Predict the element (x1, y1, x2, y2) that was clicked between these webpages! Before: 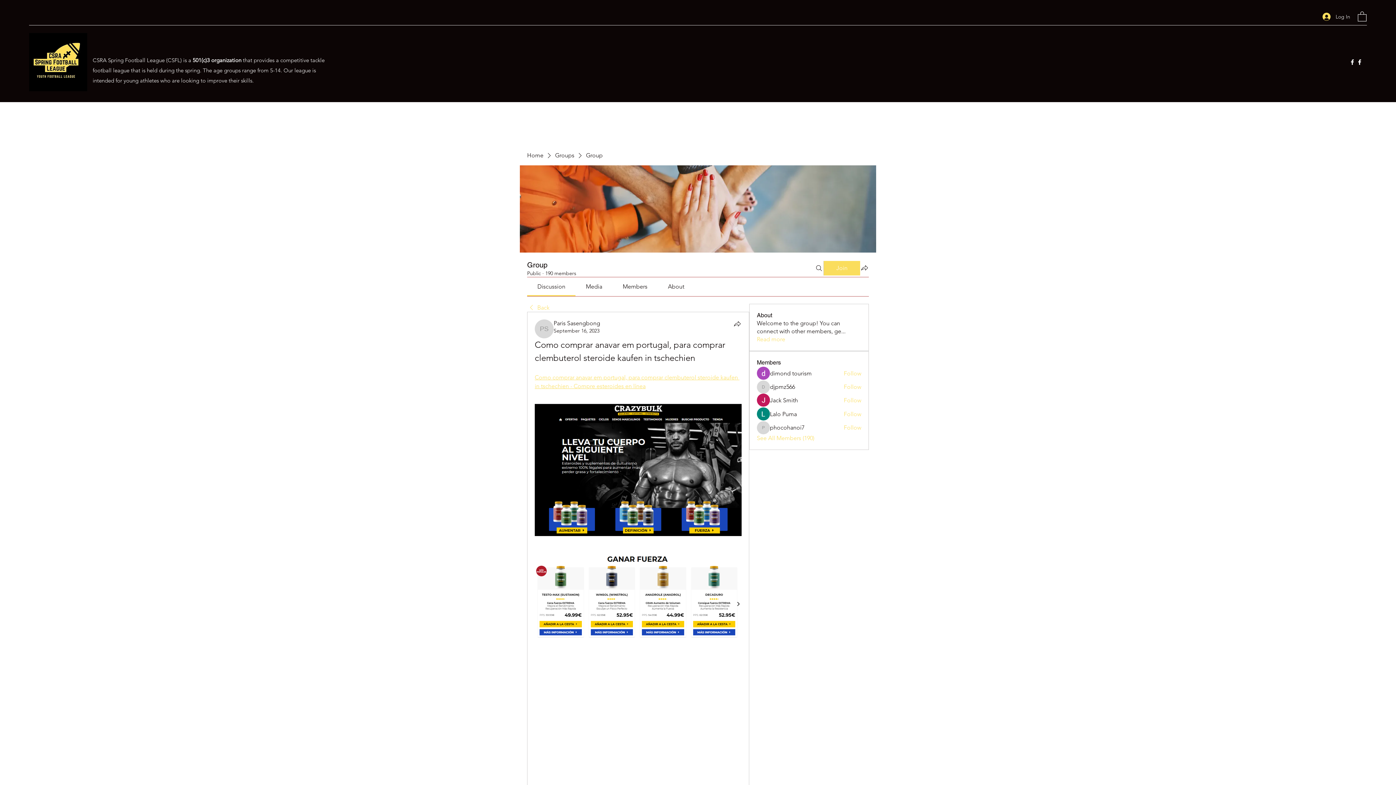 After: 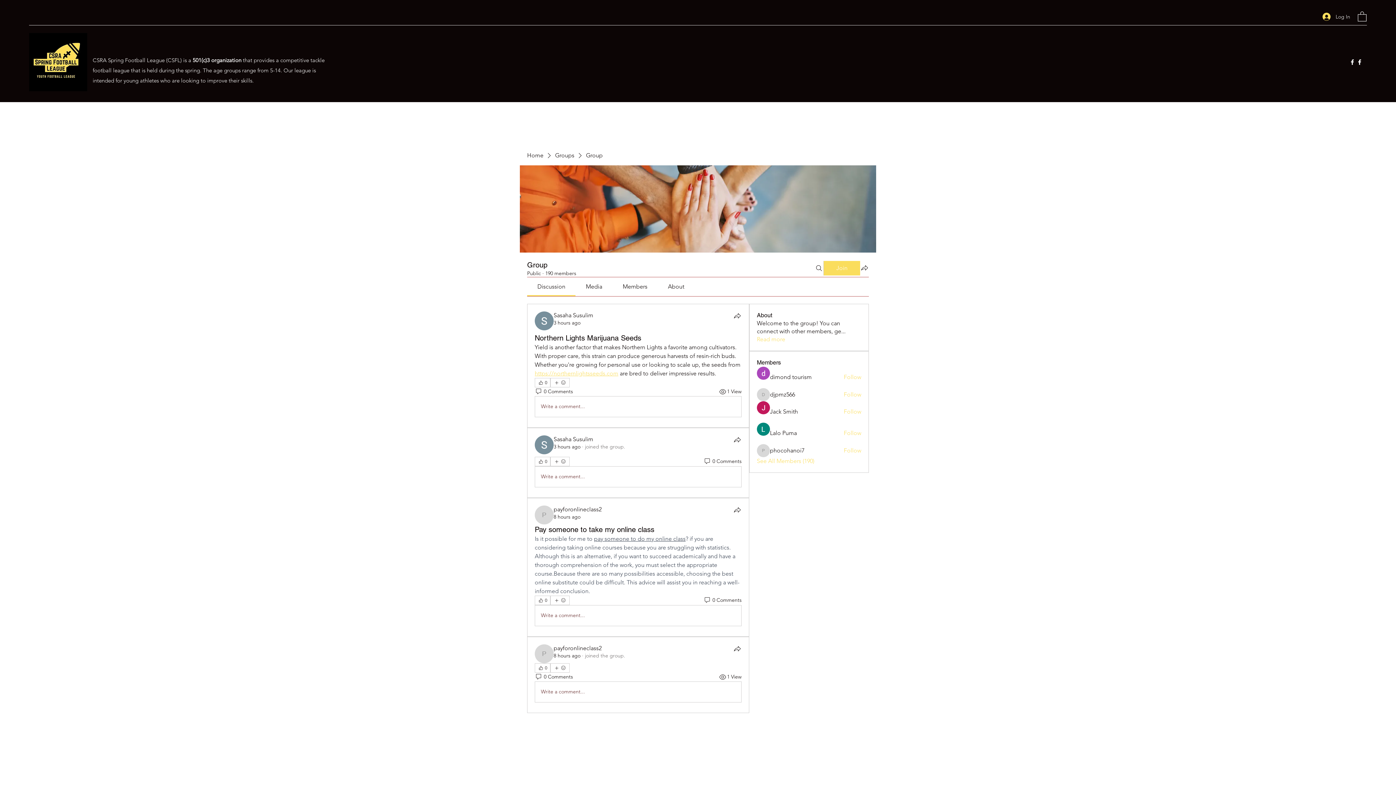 Action: label: Back bbox: (527, 303, 549, 311)